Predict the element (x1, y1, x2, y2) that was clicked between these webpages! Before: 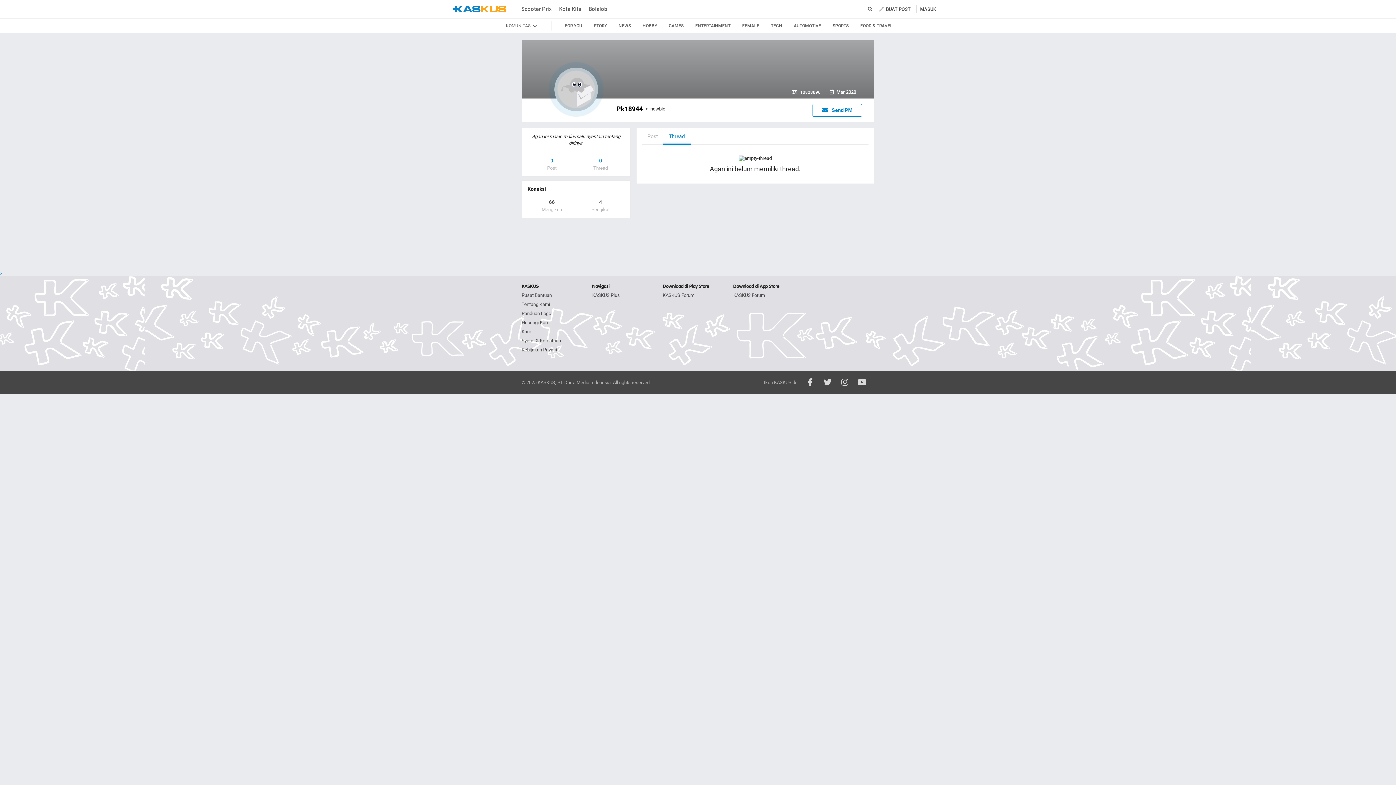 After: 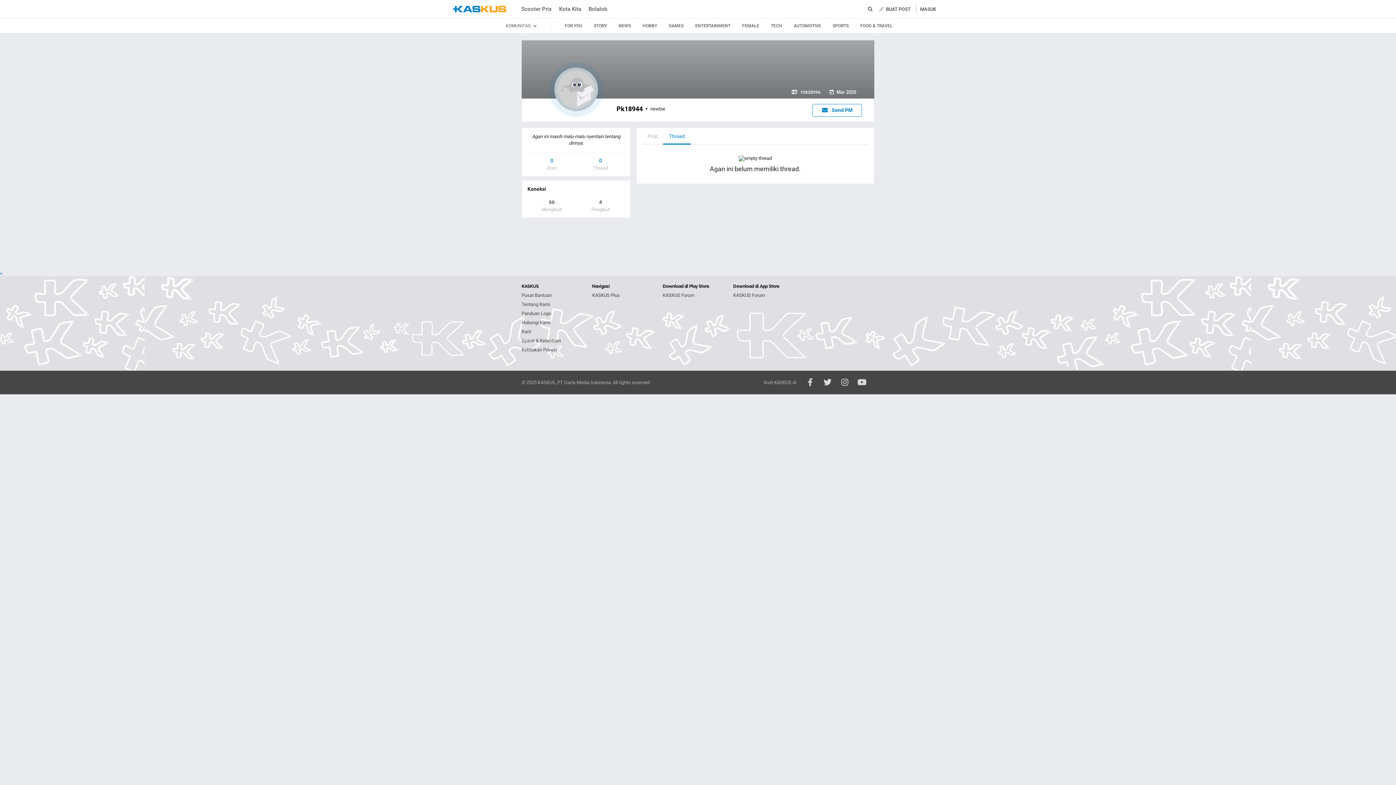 Action: label: Pusat Bantuan bbox: (521, 292, 552, 298)